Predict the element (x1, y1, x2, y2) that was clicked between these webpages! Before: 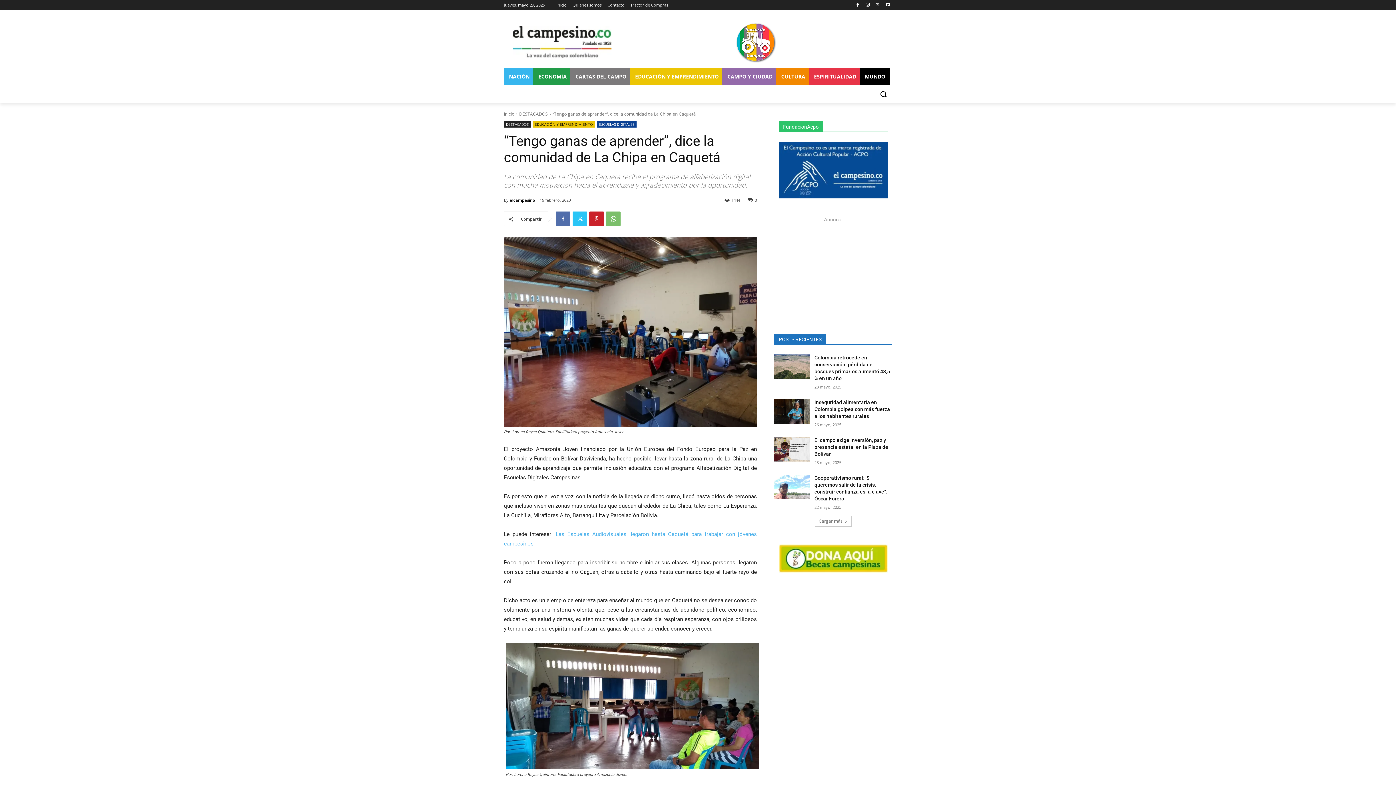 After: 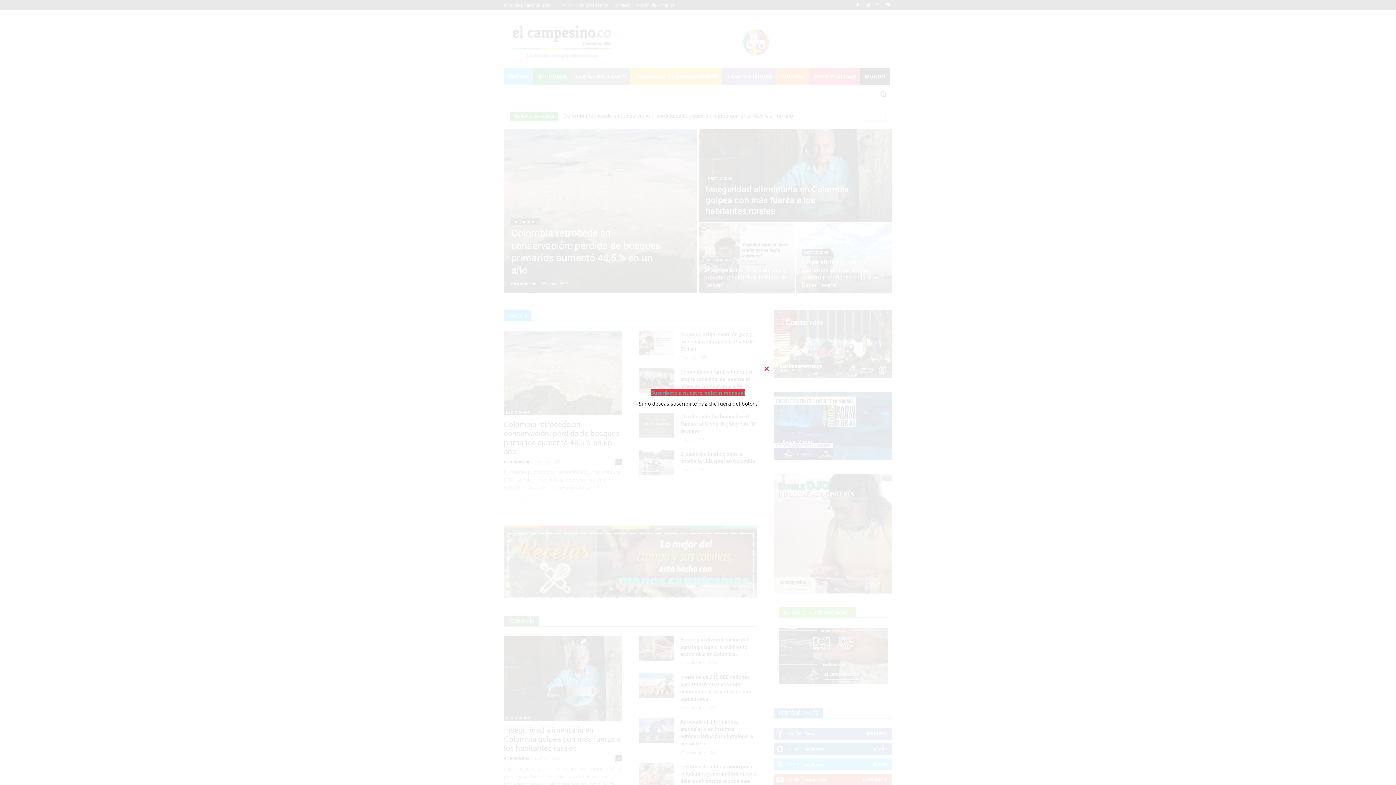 Action: bbox: (504, 110, 514, 117) label: Inicio